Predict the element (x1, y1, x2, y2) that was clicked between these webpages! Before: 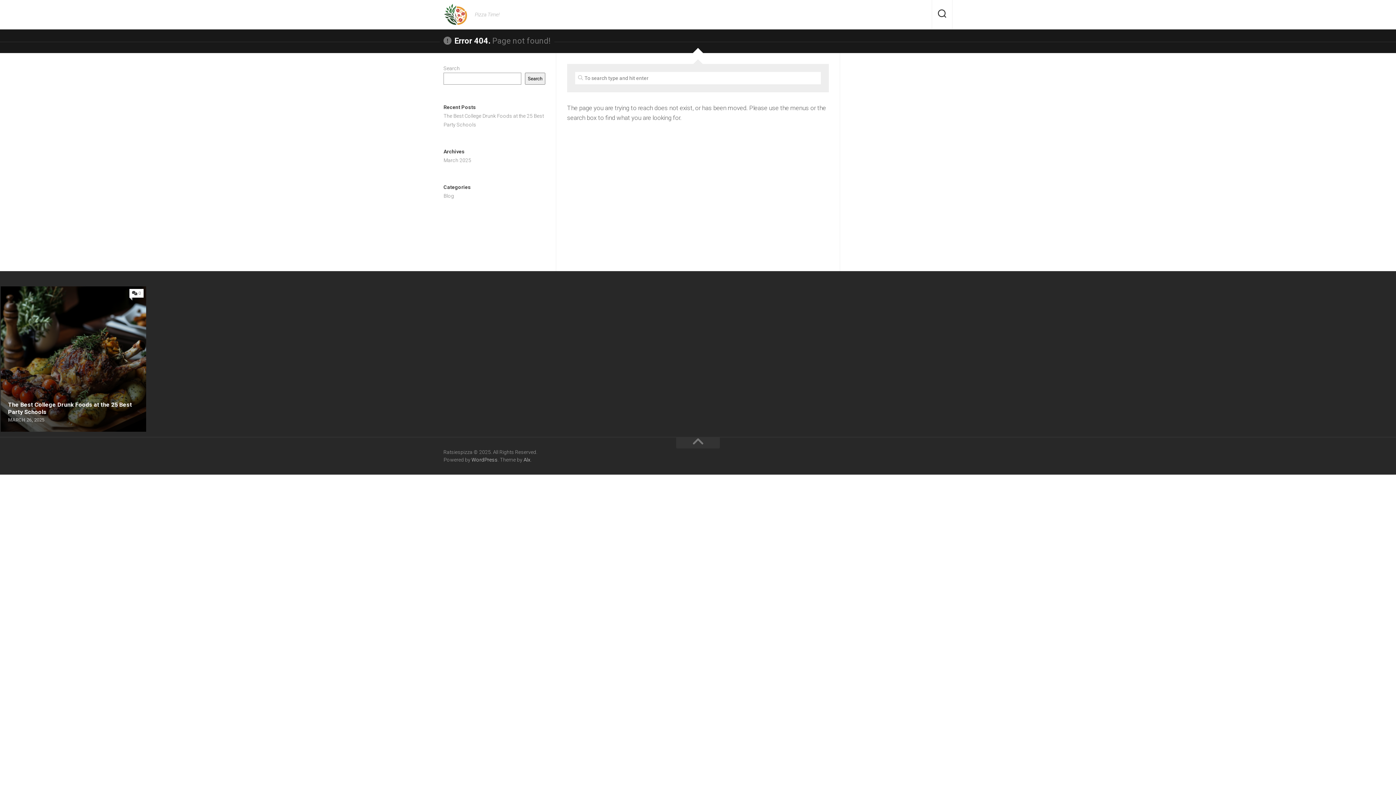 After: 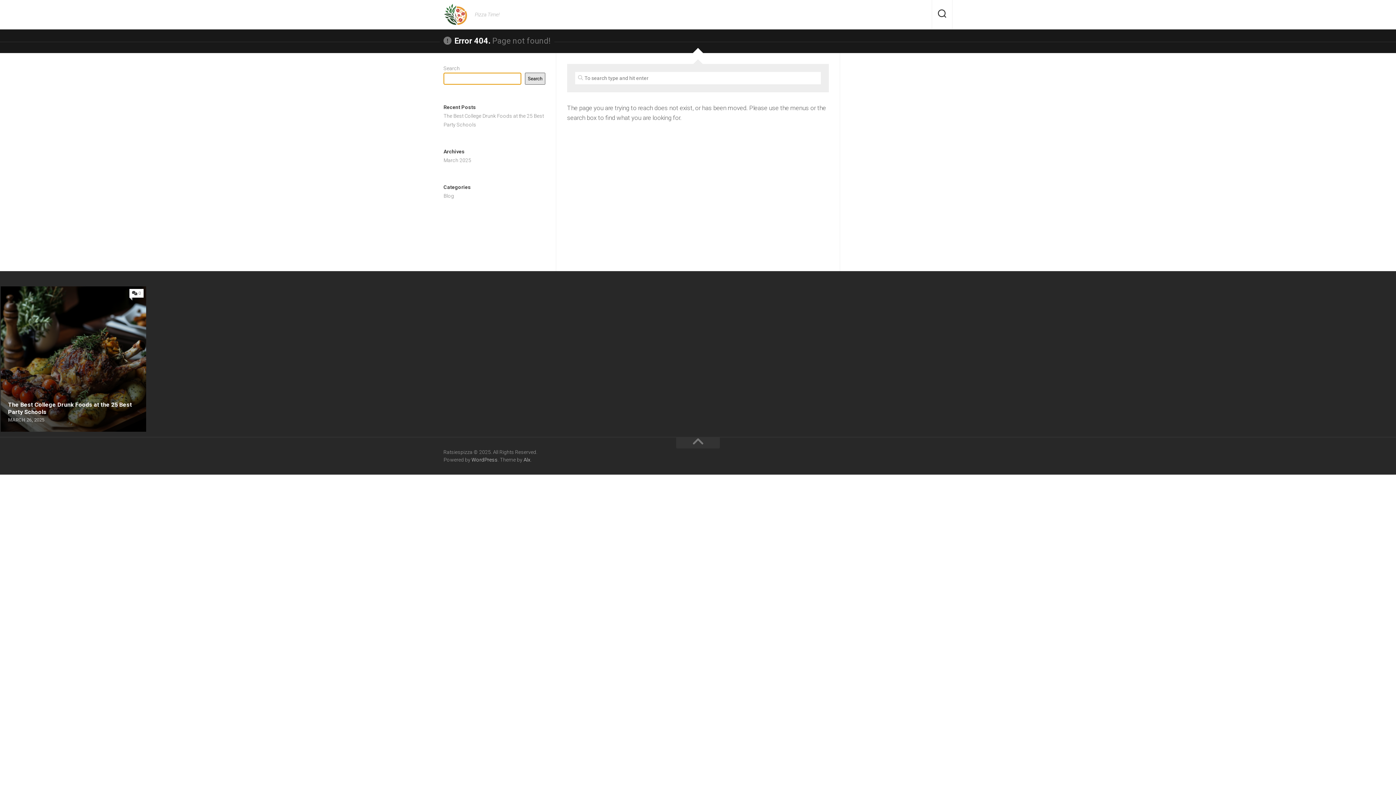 Action: label: Search bbox: (525, 72, 545, 84)